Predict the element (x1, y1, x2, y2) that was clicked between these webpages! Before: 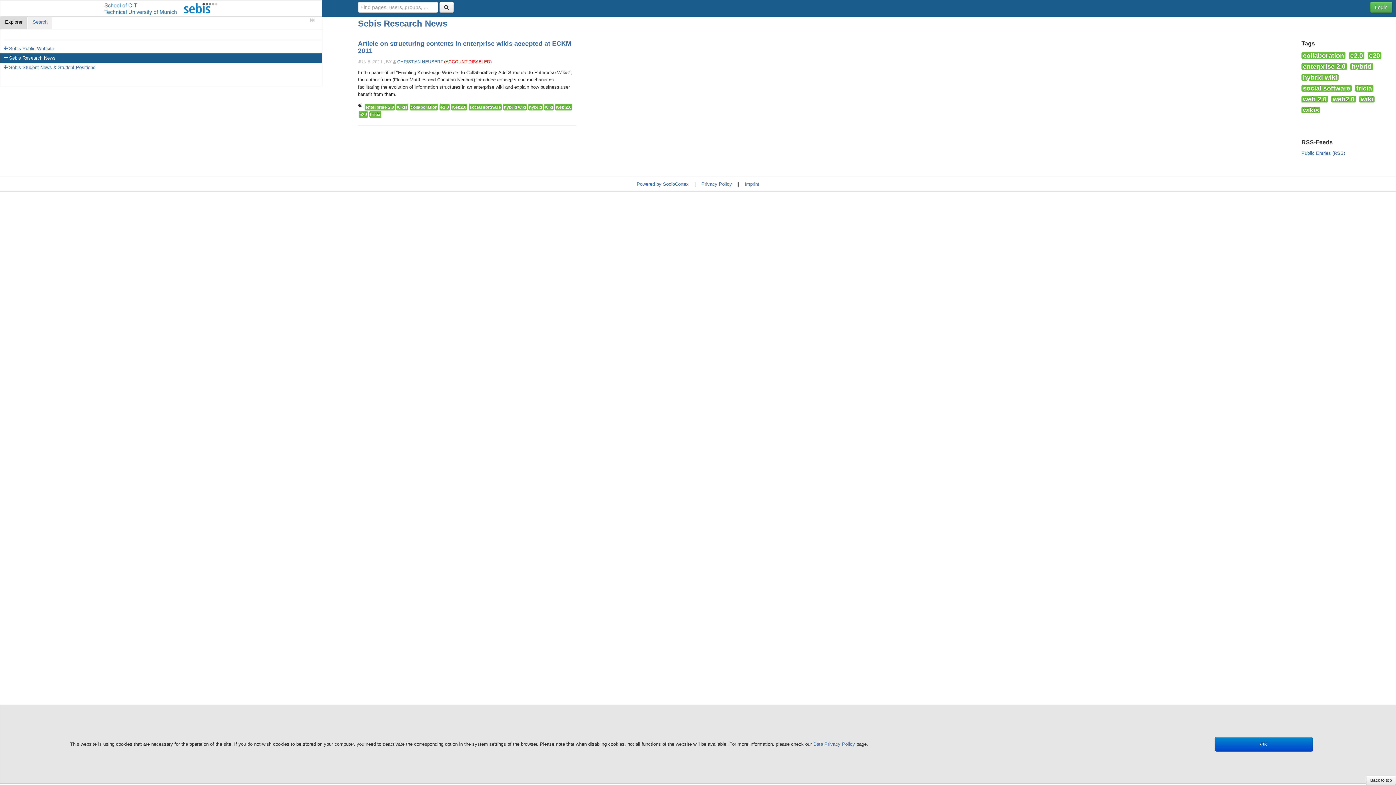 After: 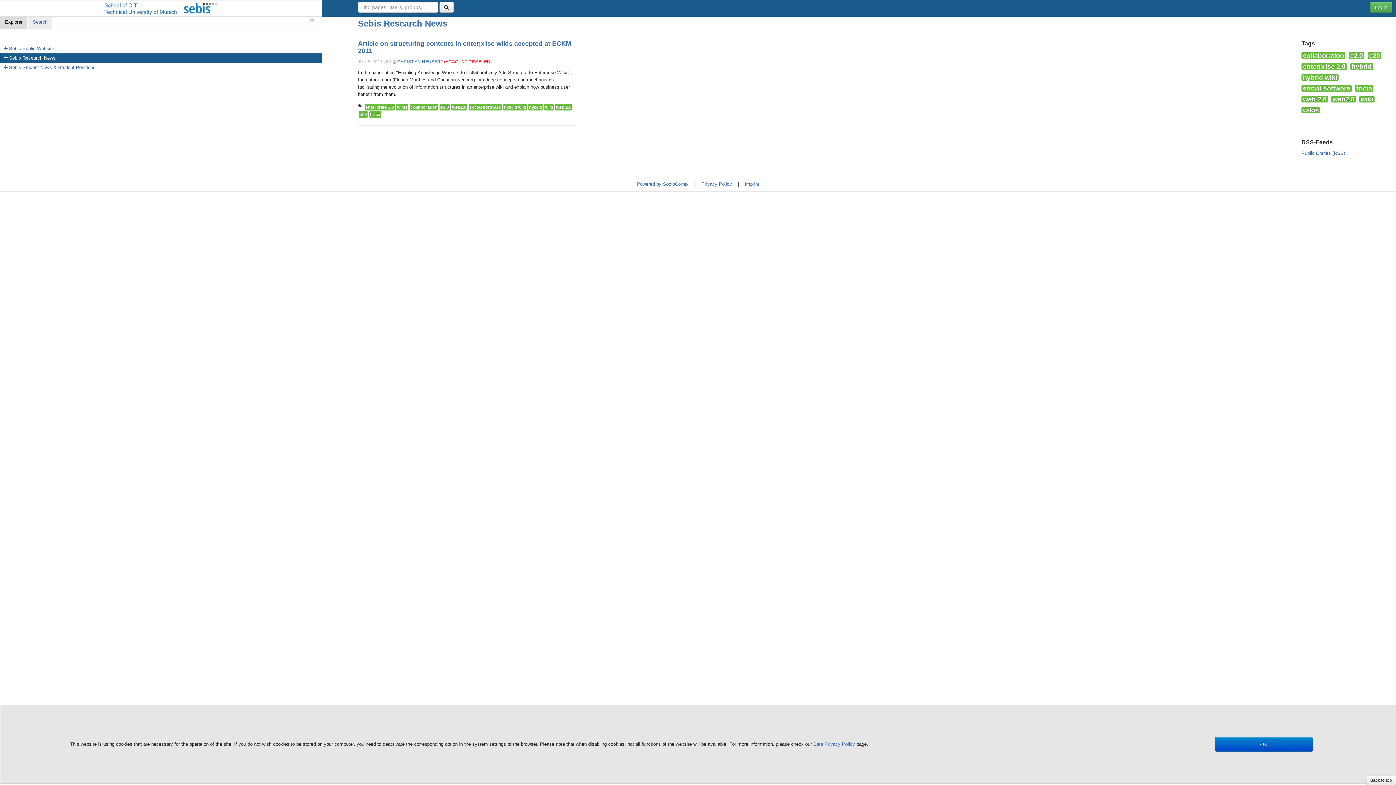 Action: bbox: (1301, 85, 1351, 91) label: social software